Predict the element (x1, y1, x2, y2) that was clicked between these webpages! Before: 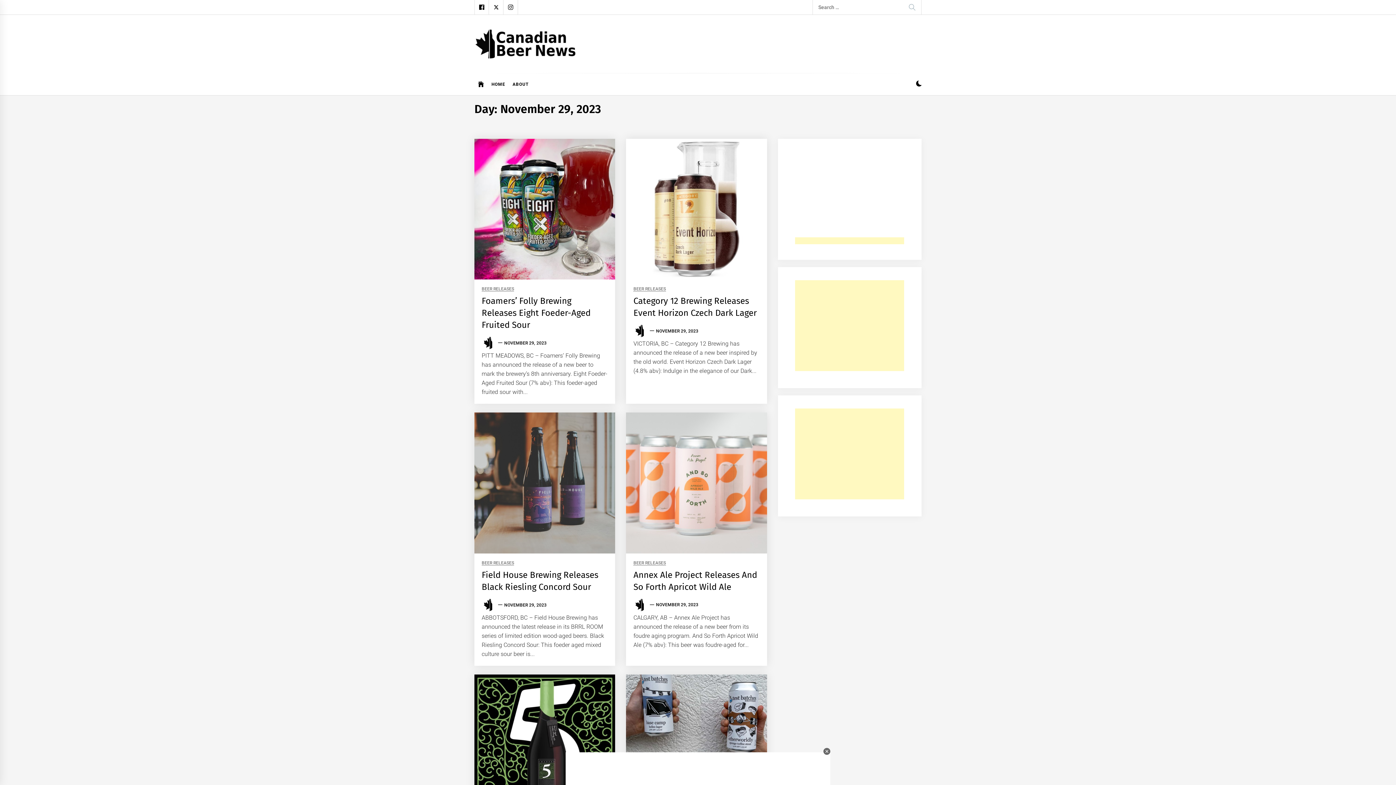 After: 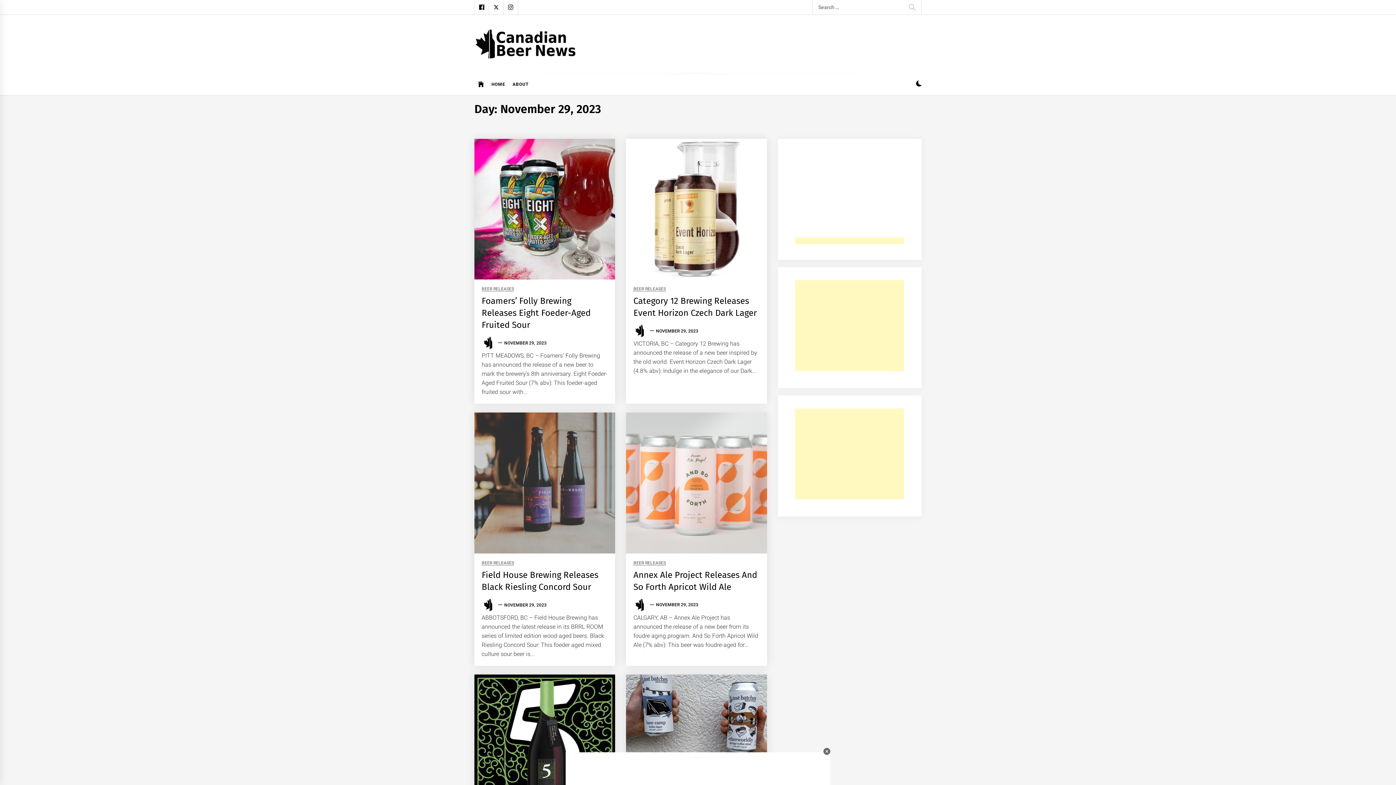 Action: label: NOVEMBER 29, 2023 bbox: (656, 328, 698, 333)